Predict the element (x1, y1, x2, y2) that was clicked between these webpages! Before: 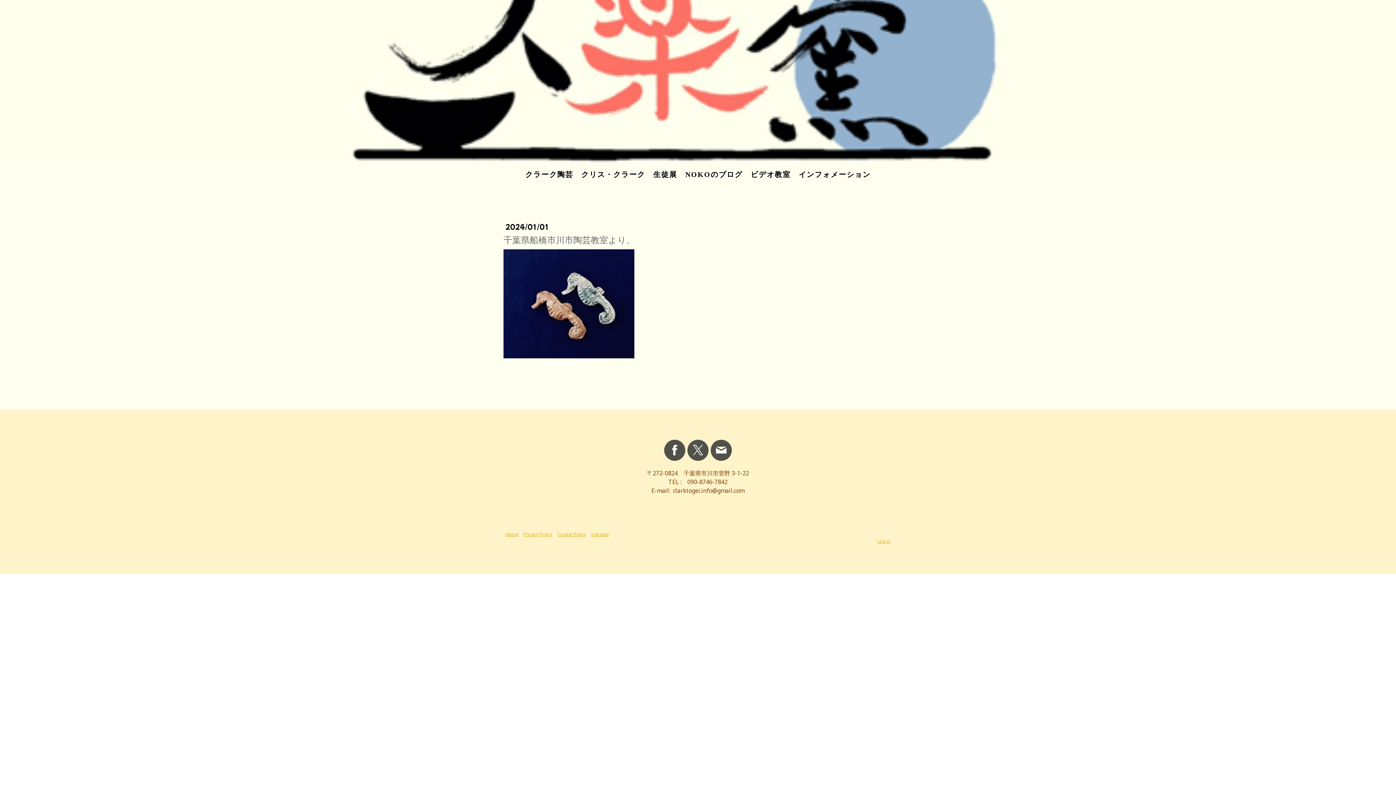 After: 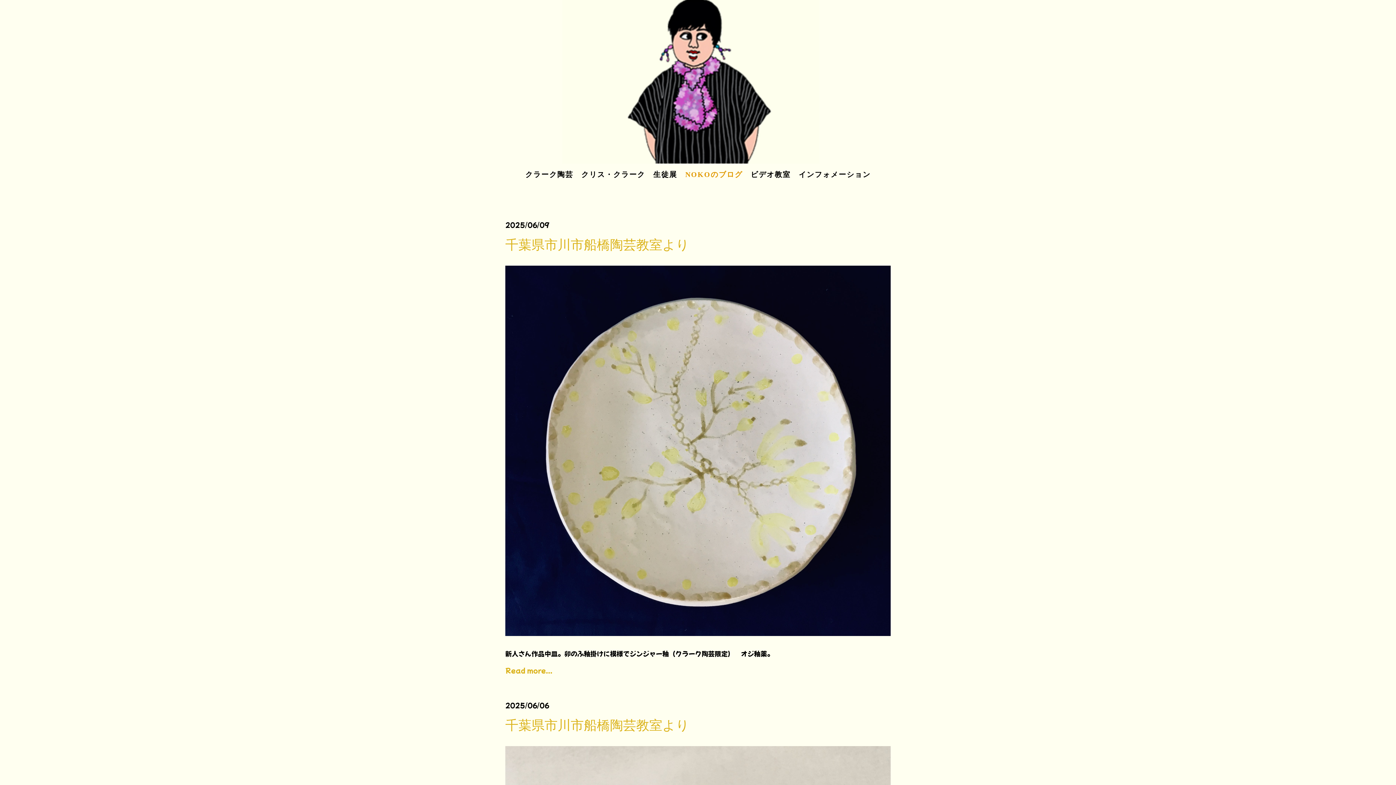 Action: bbox: (681, 165, 746, 183) label: NOKOのブログ